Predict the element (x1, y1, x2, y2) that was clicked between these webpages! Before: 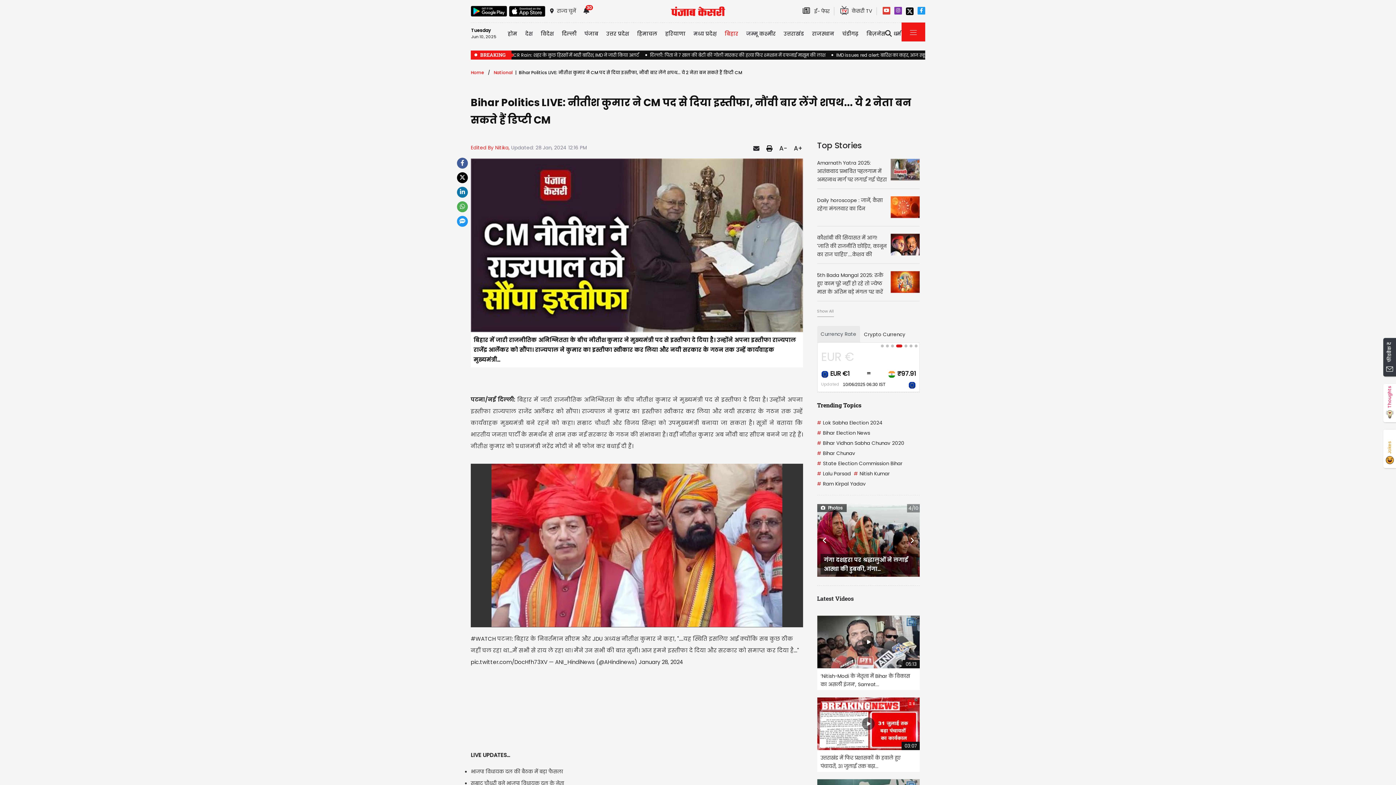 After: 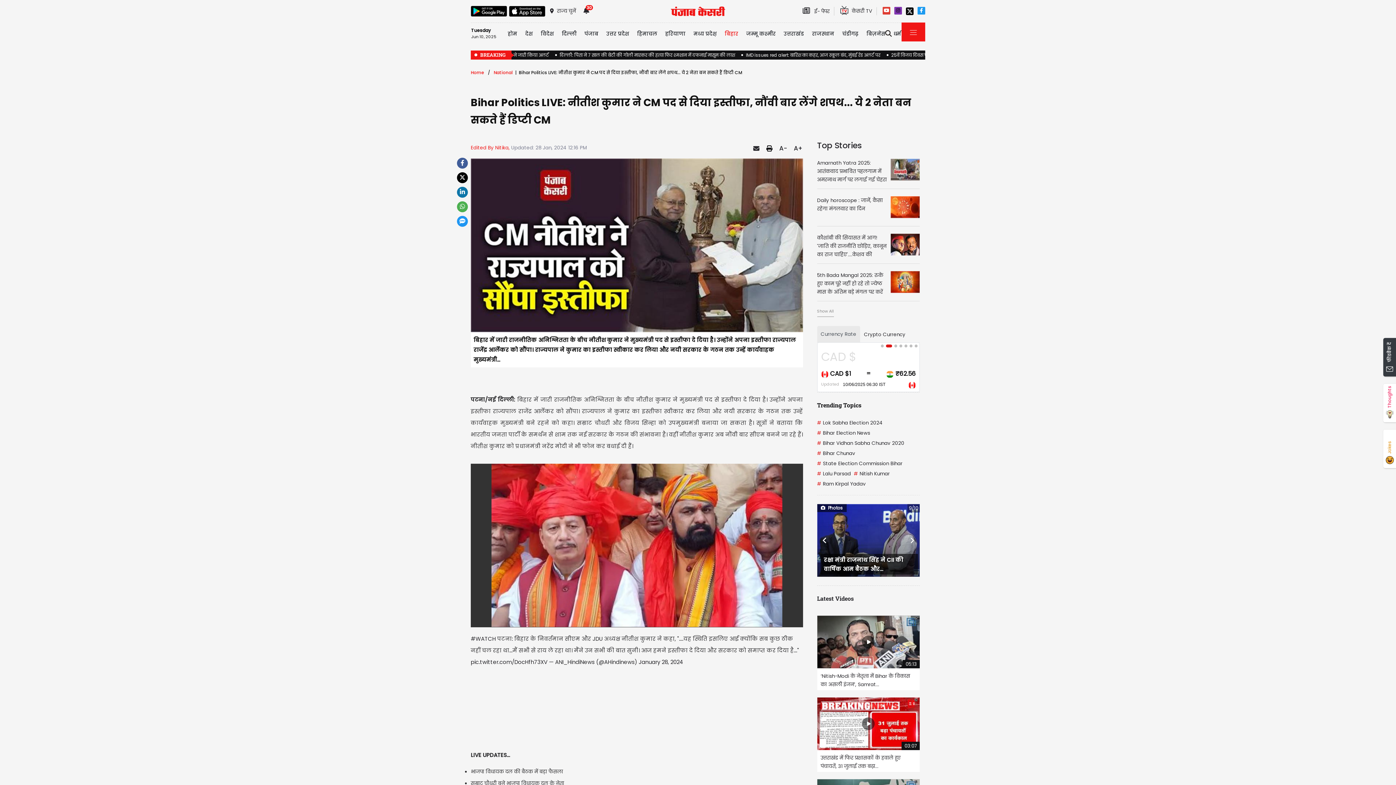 Action: bbox: (894, 6, 902, 14)